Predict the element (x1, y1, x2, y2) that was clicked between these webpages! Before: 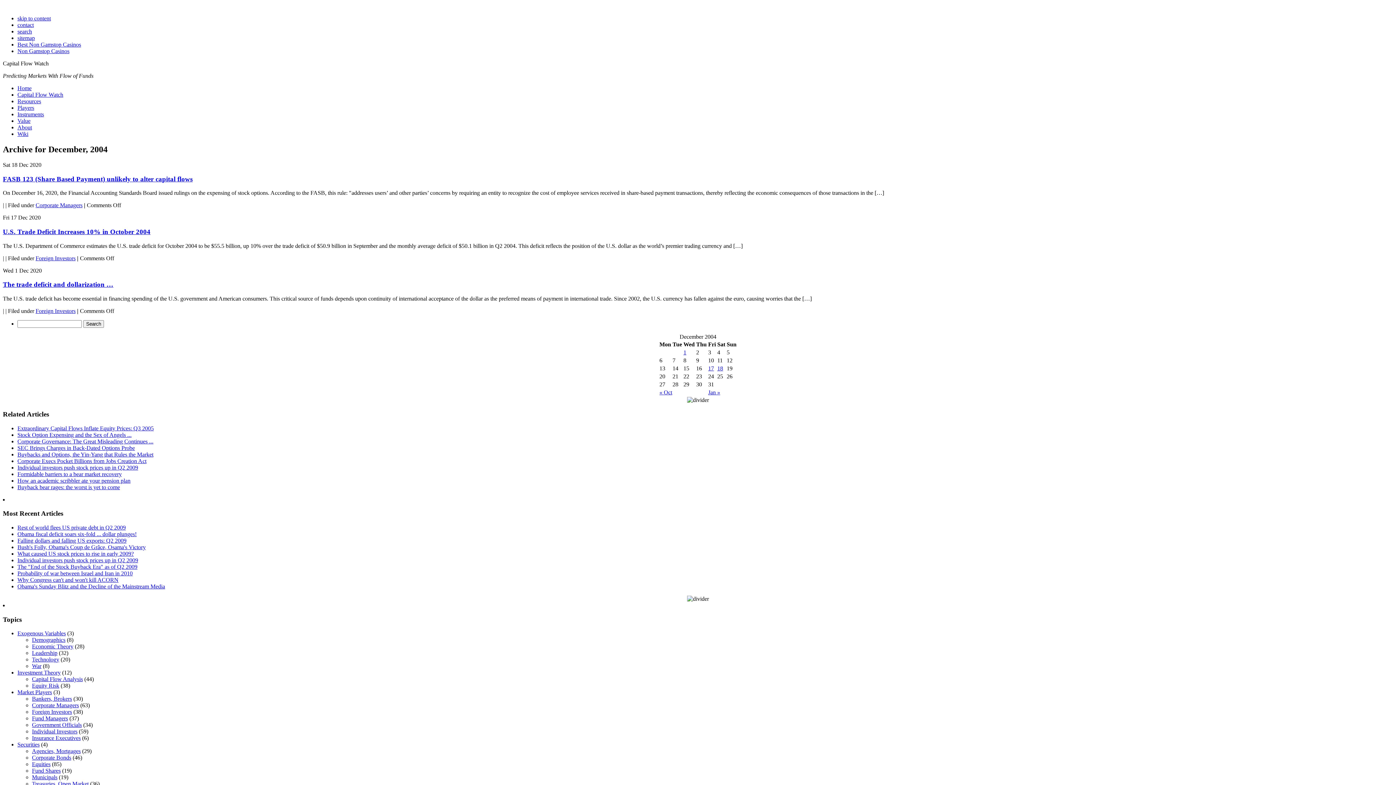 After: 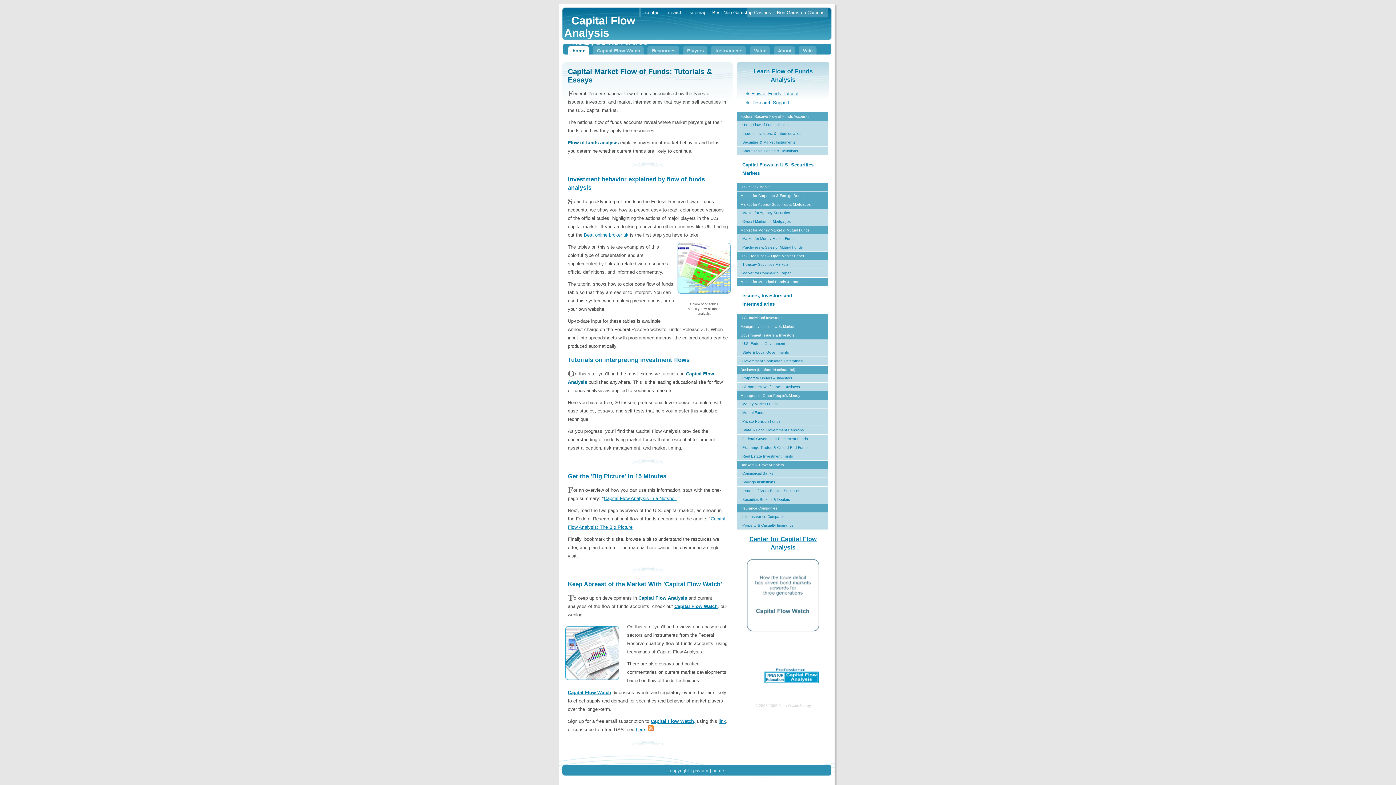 Action: bbox: (17, 557, 138, 563) label: Individual investors push stock prices up in Q2 2009